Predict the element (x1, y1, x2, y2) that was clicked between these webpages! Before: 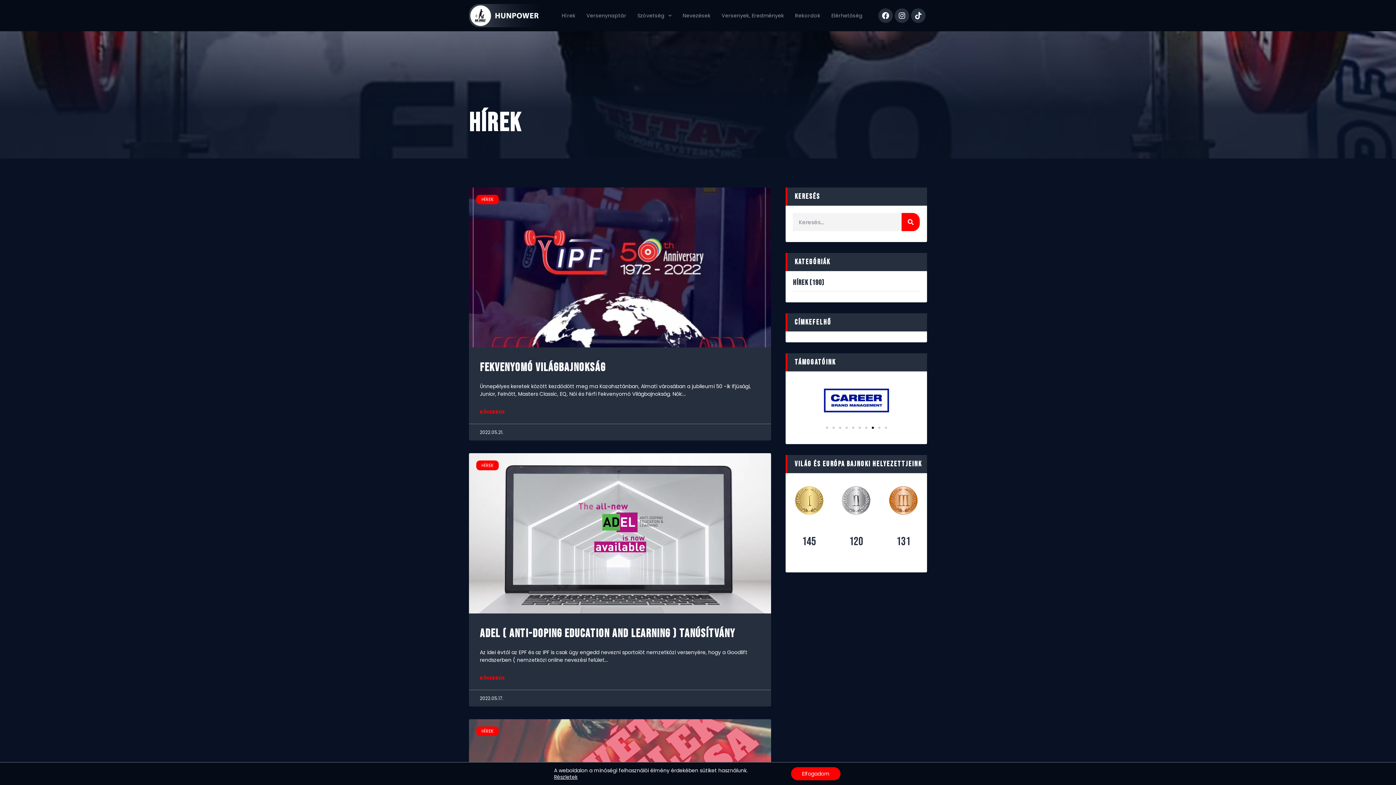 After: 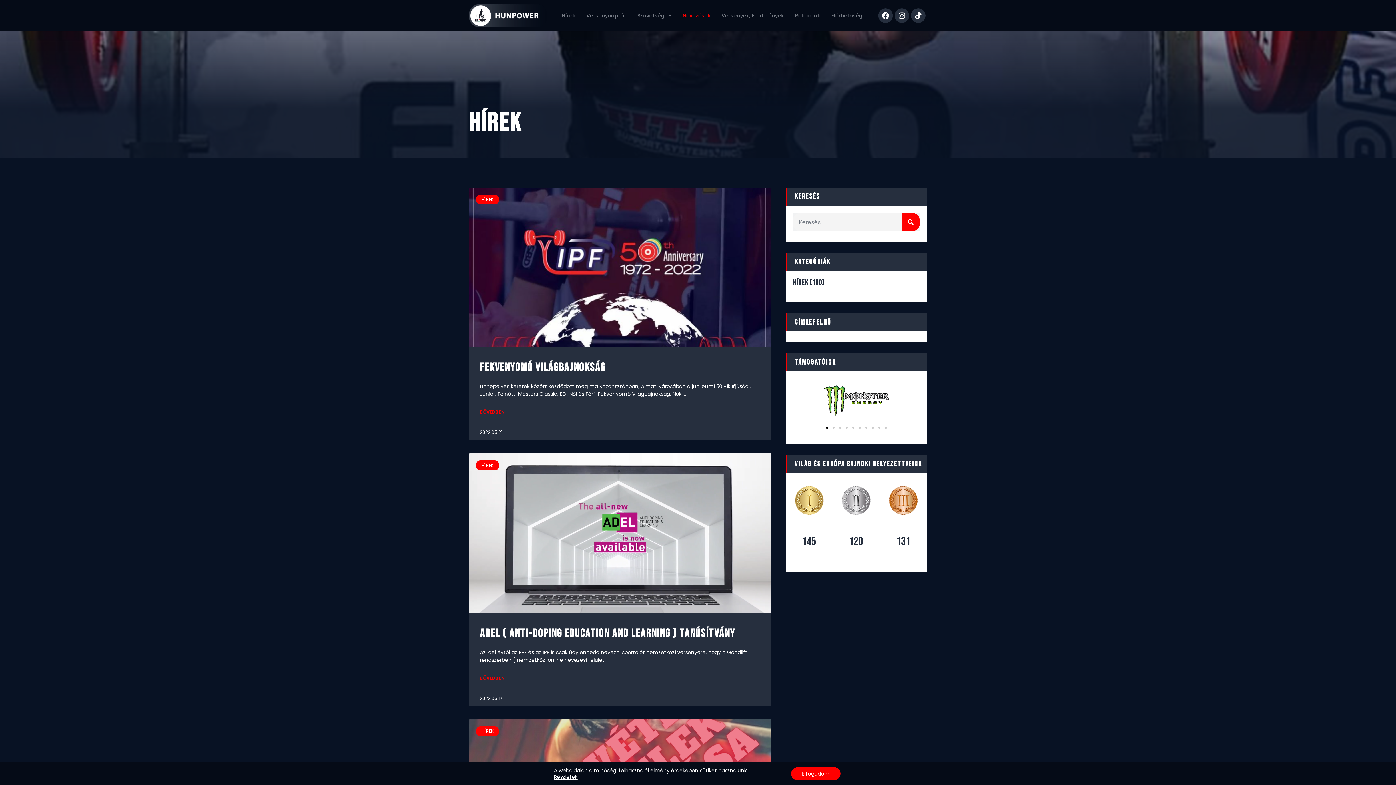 Action: bbox: (677, 7, 716, 24) label: Nevezések